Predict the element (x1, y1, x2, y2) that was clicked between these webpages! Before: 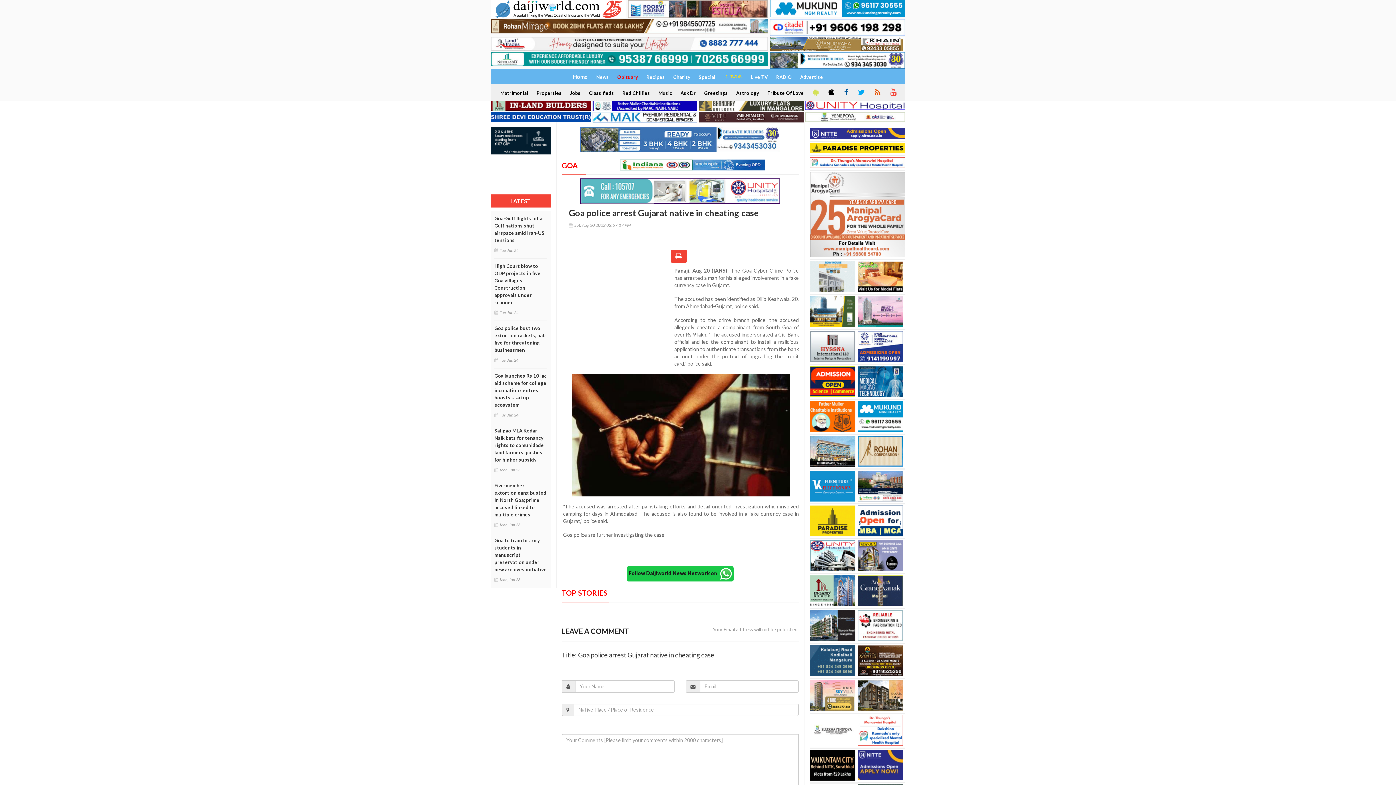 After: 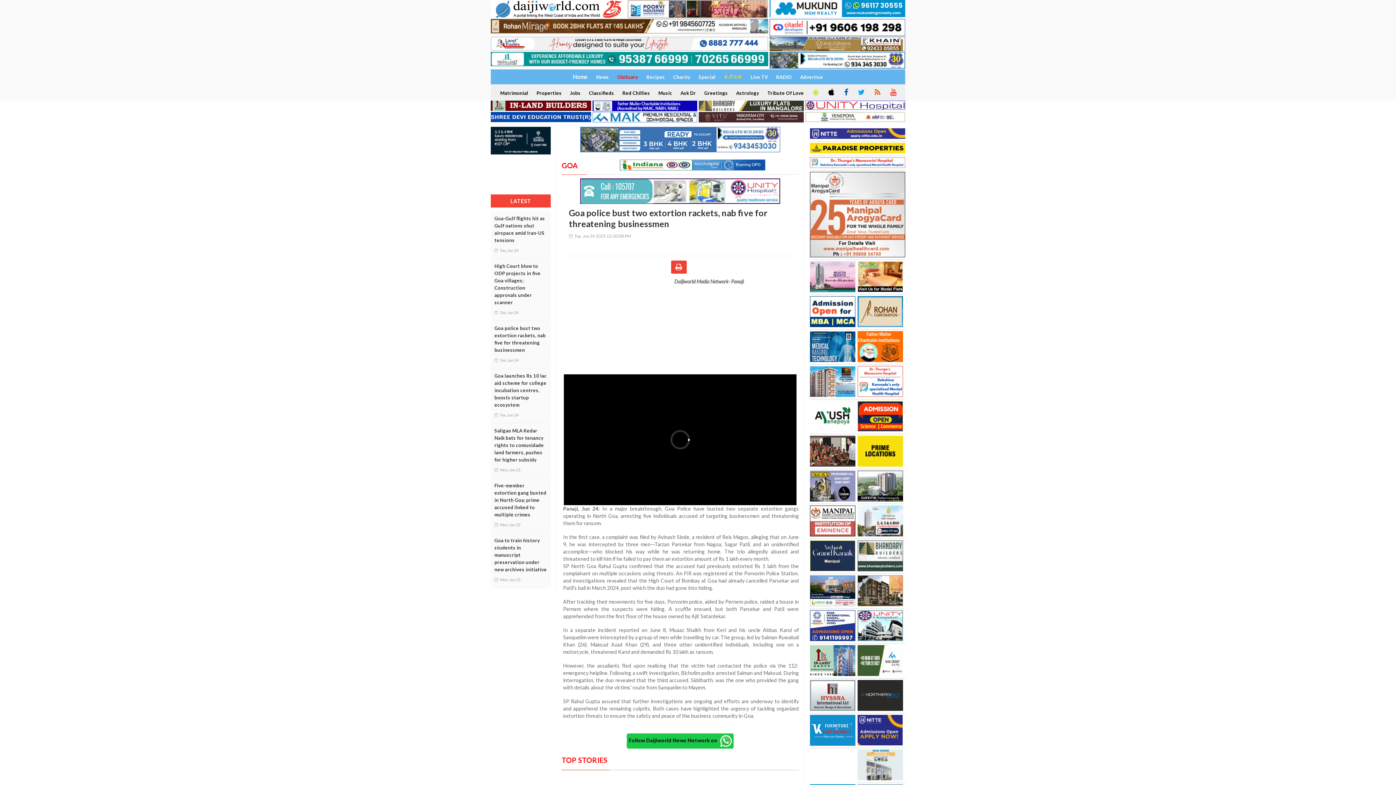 Action: bbox: (494, 324, 547, 353) label: Goa police bust two extortion rackets, nab five for threatening businessmen